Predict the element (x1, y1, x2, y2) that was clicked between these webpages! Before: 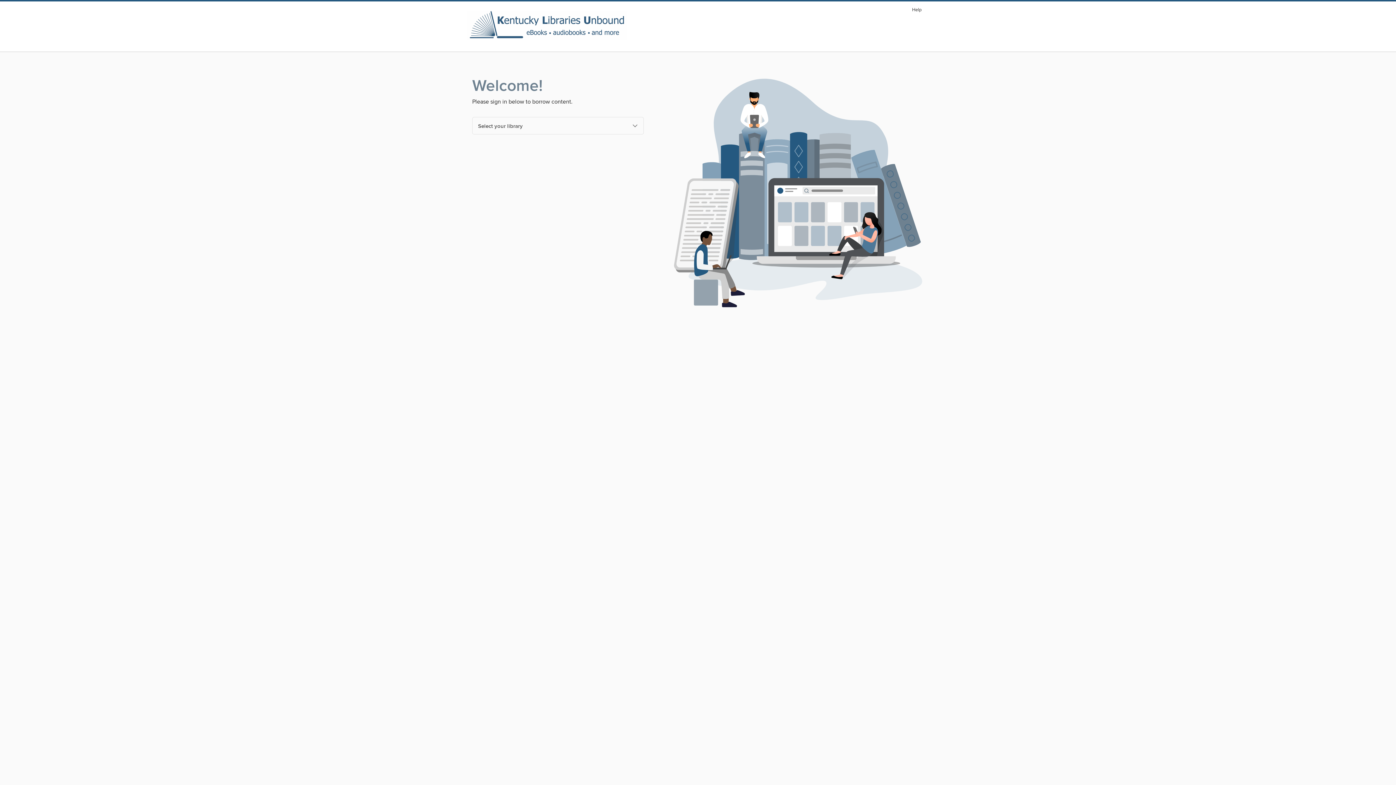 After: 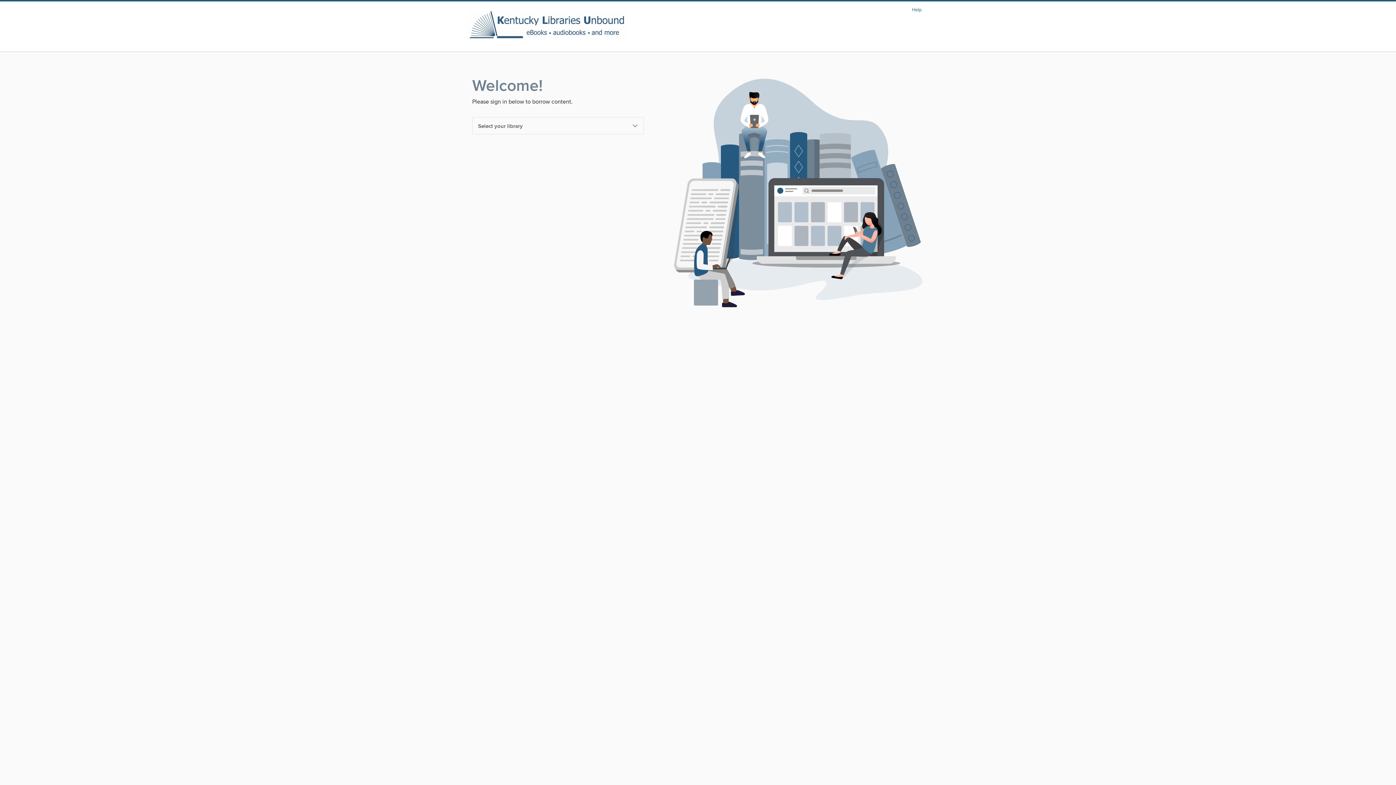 Action: bbox: (908, 5, 925, 14) label: Help